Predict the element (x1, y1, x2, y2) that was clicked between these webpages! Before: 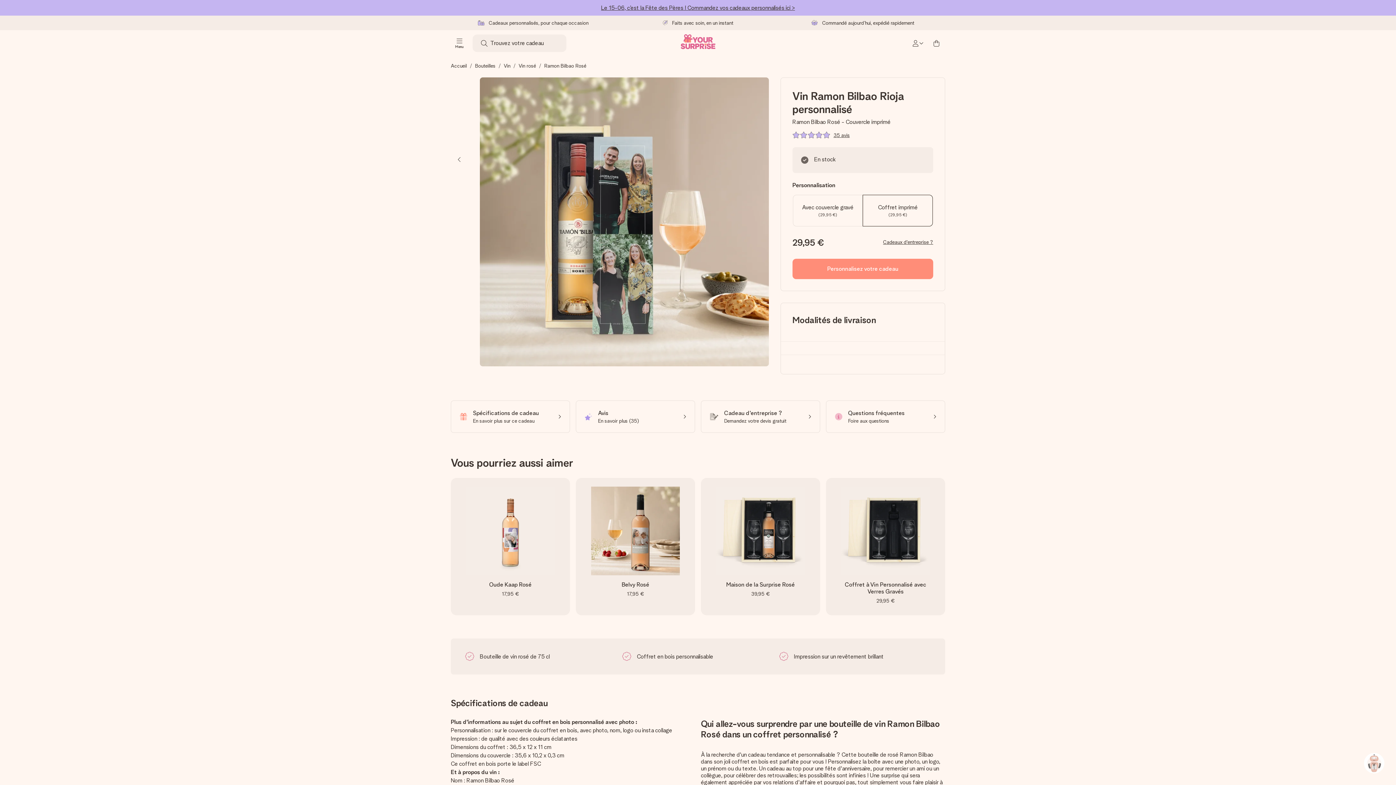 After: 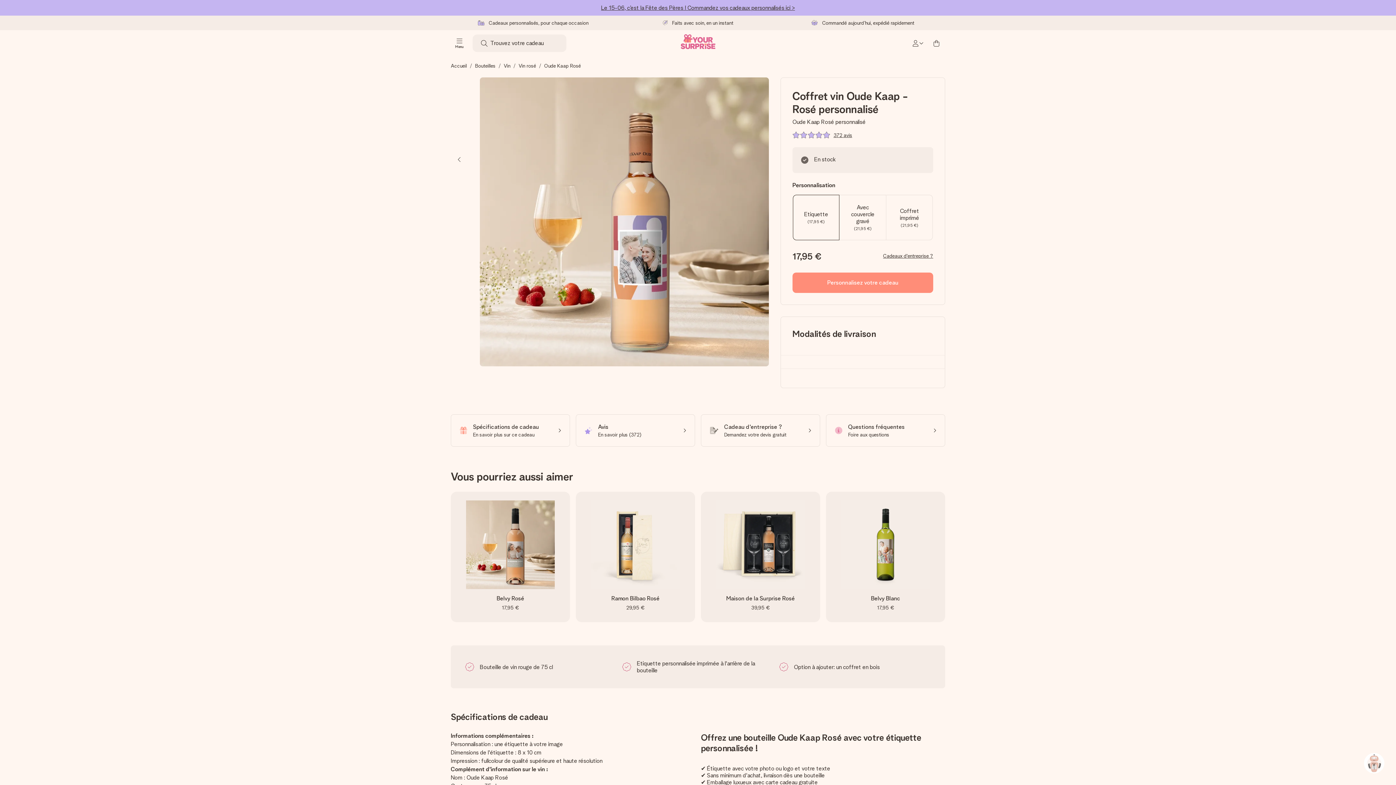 Action: bbox: (450, 478, 570, 615) label: Oude Kaap Rosé
17,95 €